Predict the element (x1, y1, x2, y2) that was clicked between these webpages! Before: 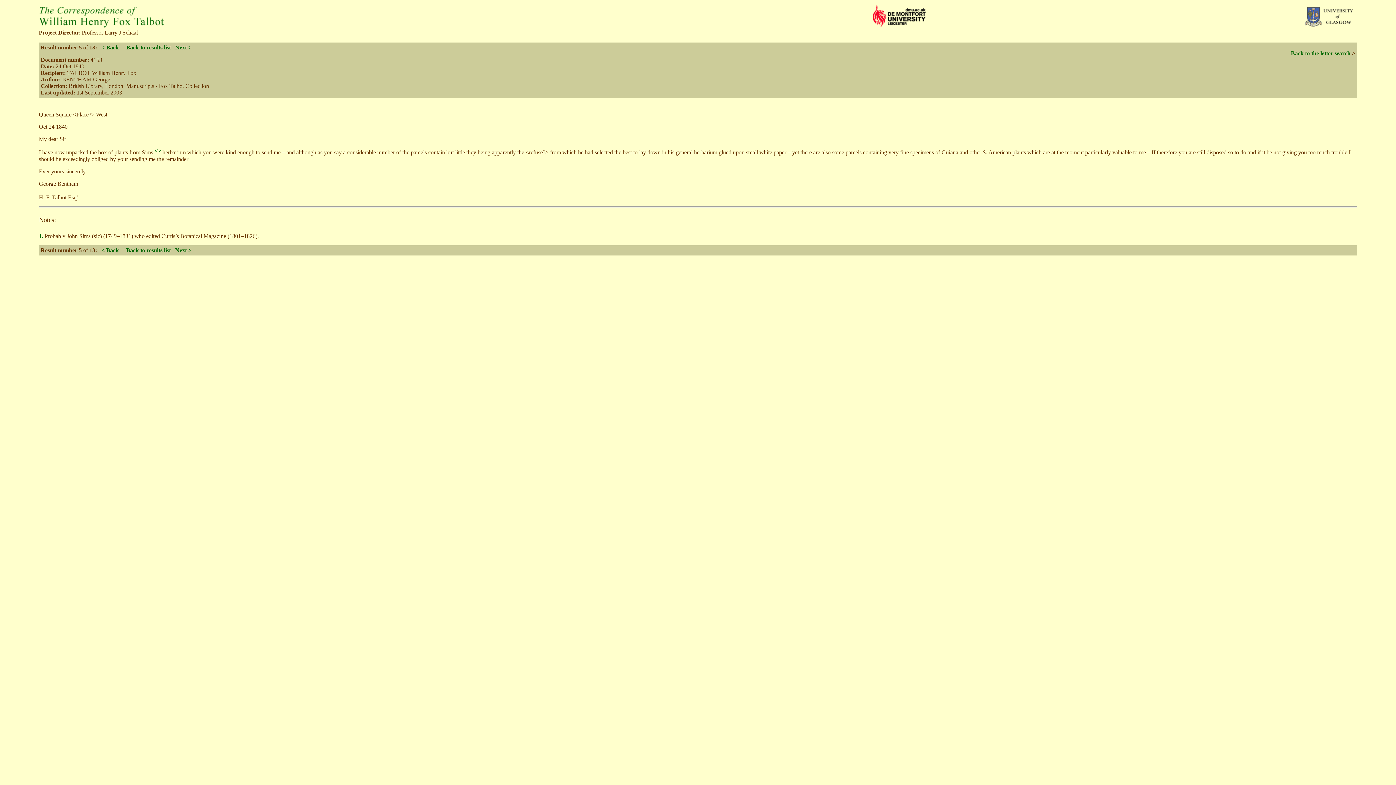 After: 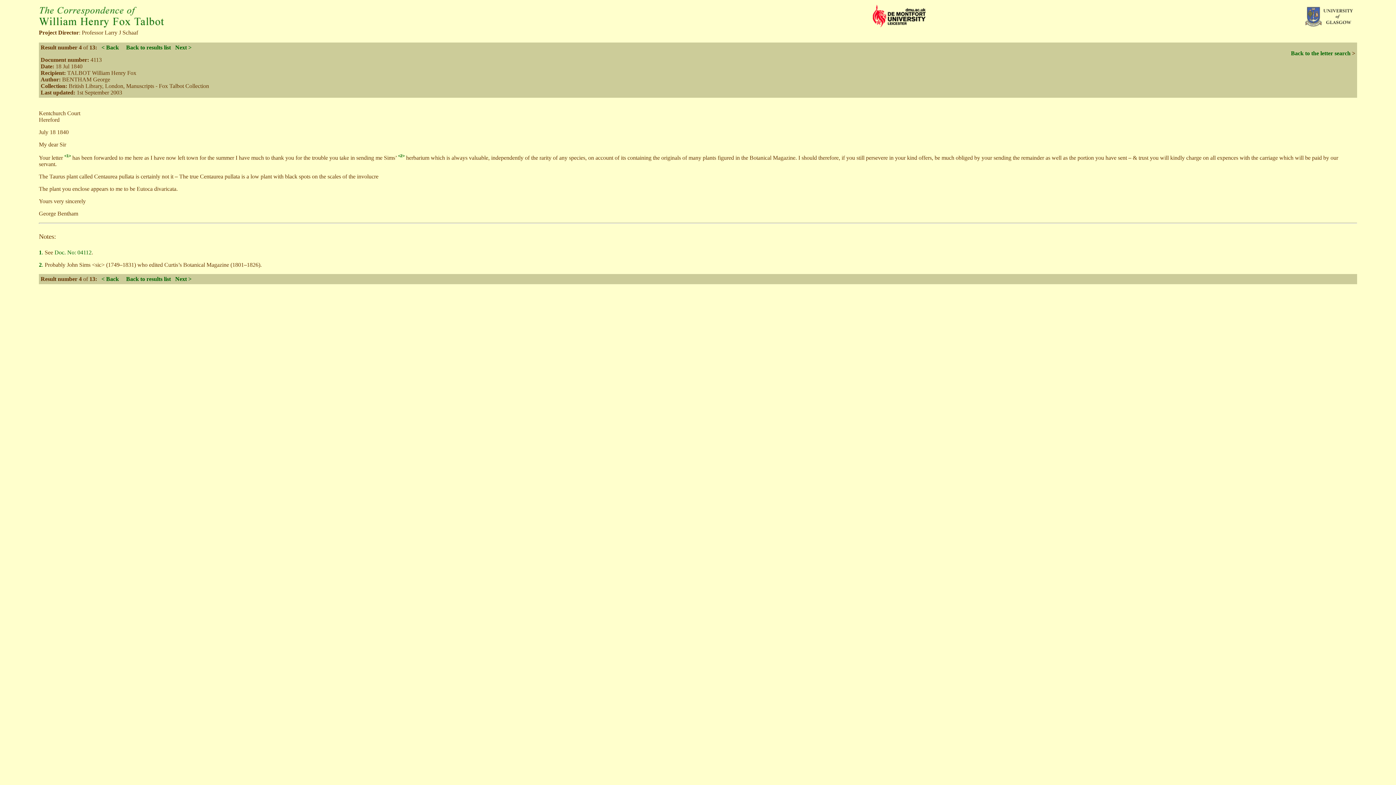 Action: bbox: (101, 44, 118, 50) label: < Back